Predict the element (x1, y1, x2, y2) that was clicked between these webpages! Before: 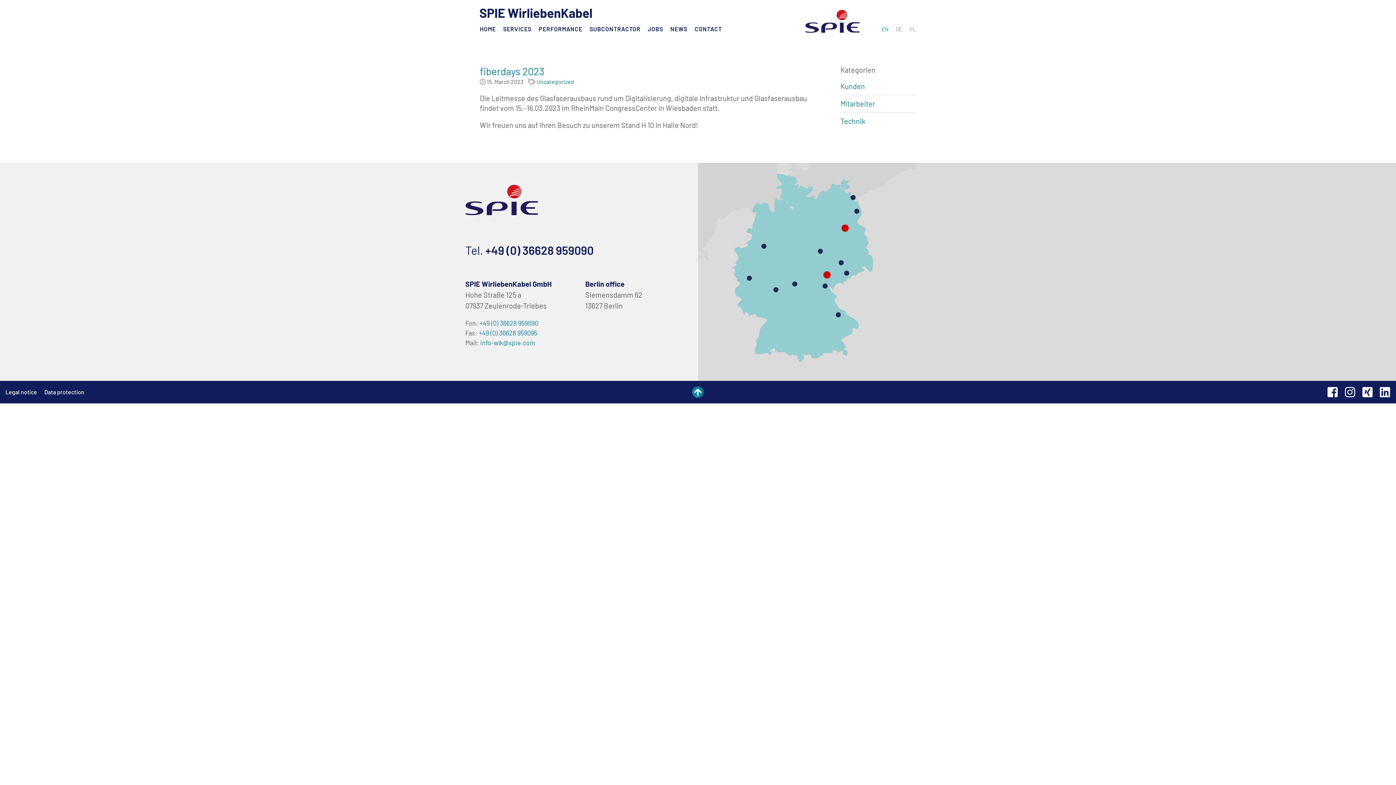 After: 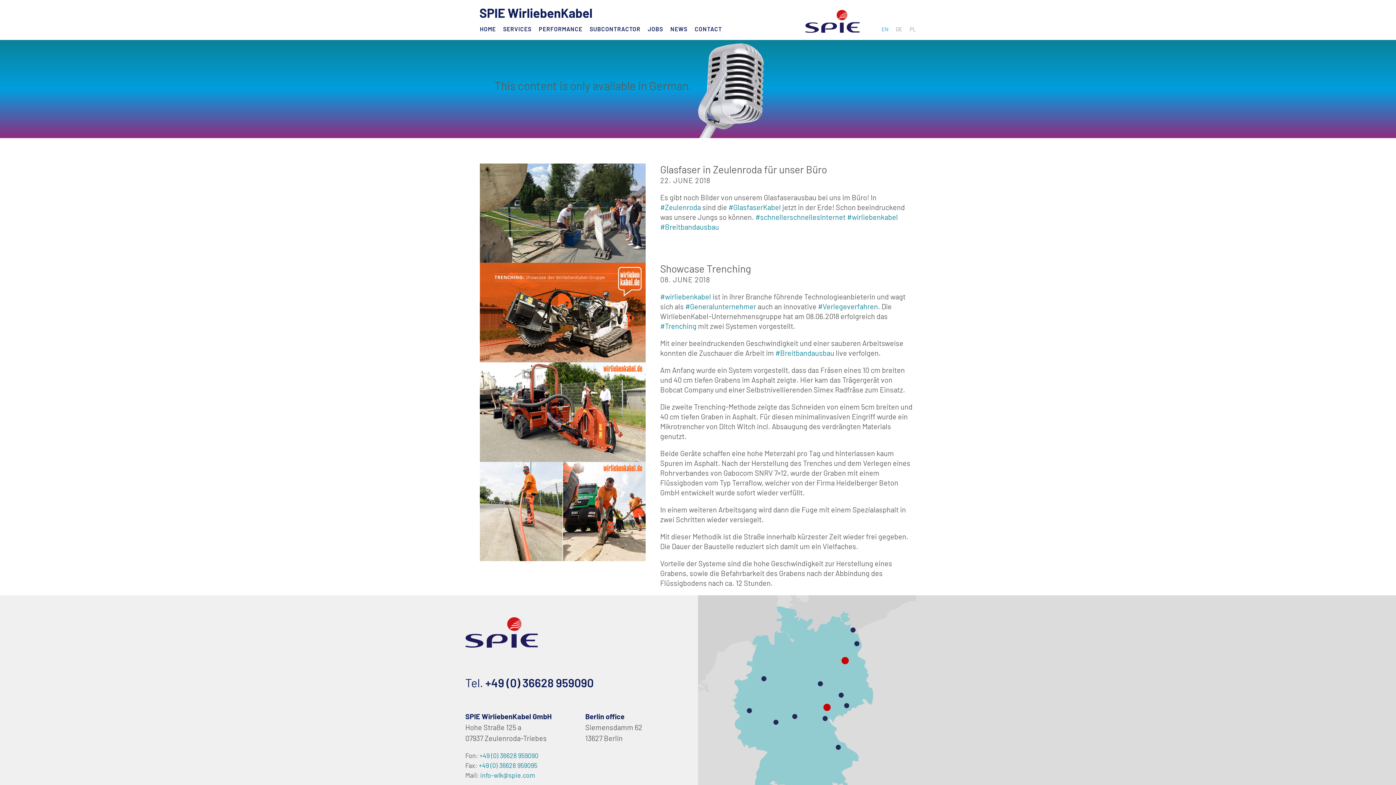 Action: label: Technik bbox: (840, 116, 865, 125)